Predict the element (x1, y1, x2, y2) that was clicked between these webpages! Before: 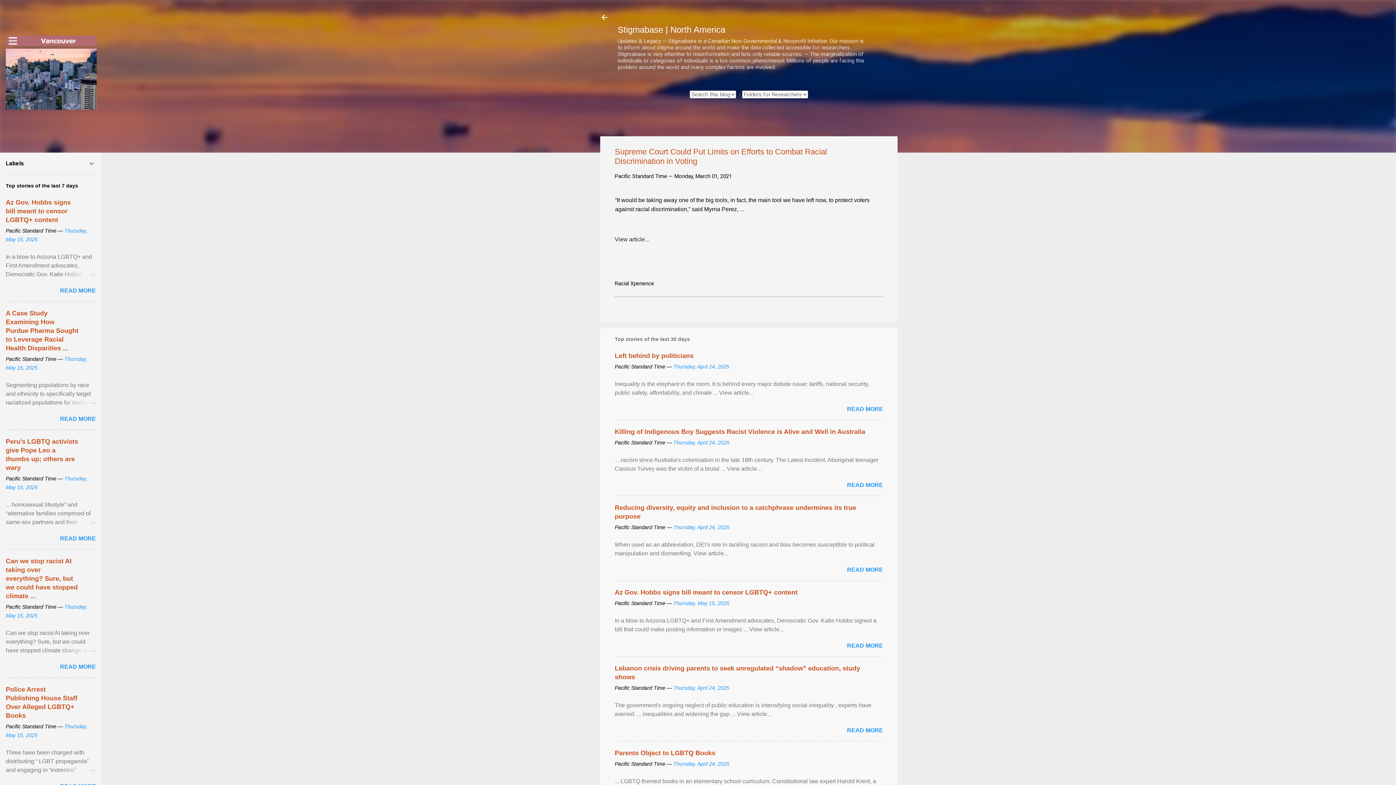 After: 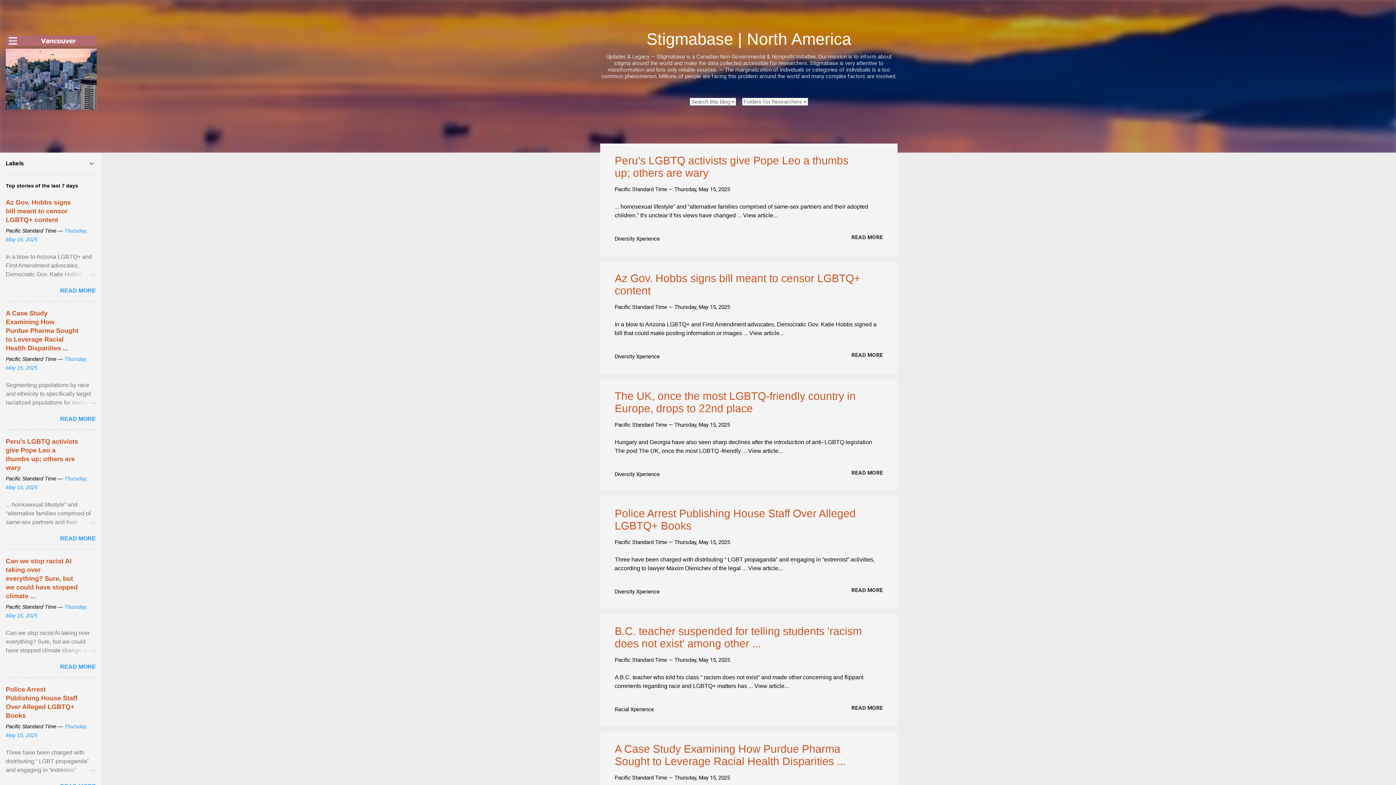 Action: bbox: (617, 24, 725, 34) label: Stigmabase | North America